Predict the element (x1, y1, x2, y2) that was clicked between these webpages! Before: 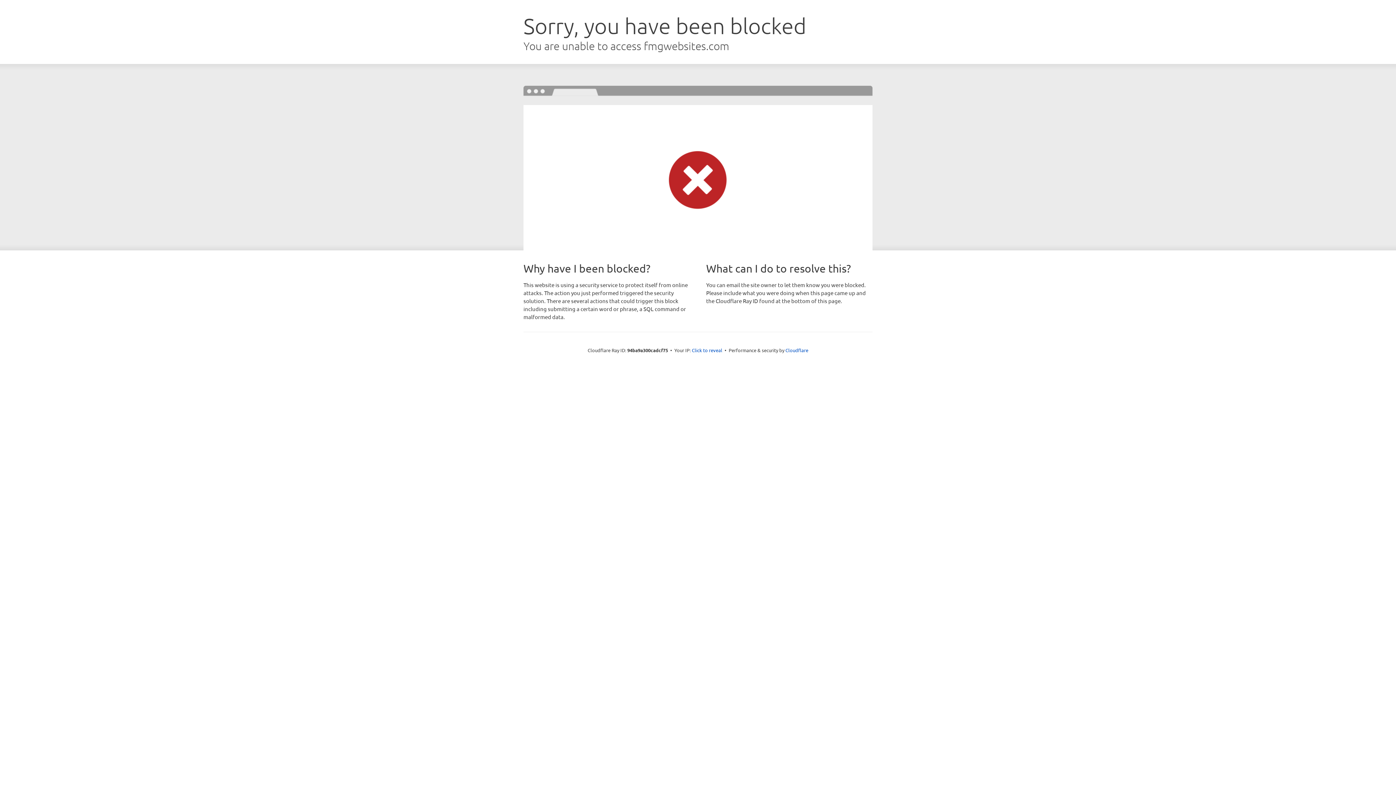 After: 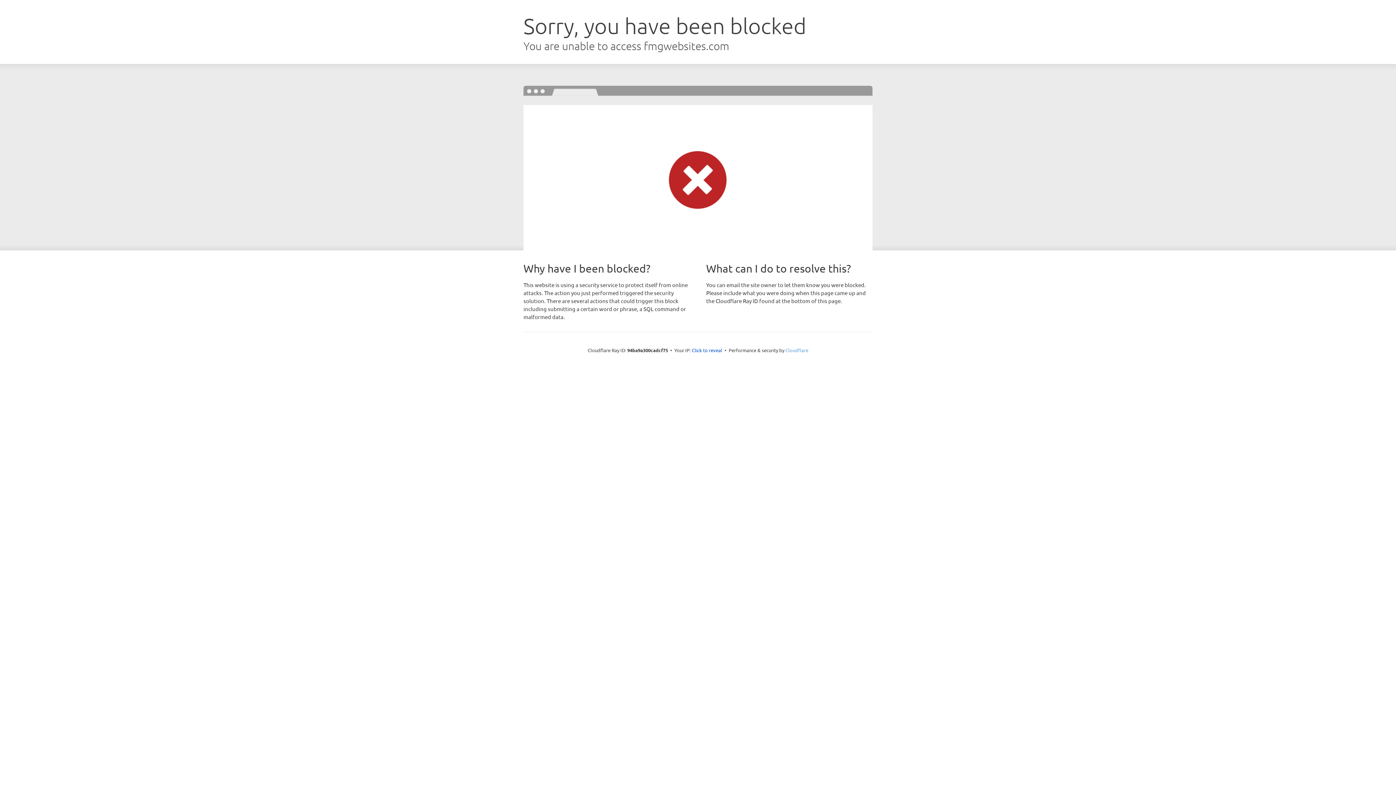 Action: label: Cloudflare bbox: (785, 347, 808, 353)